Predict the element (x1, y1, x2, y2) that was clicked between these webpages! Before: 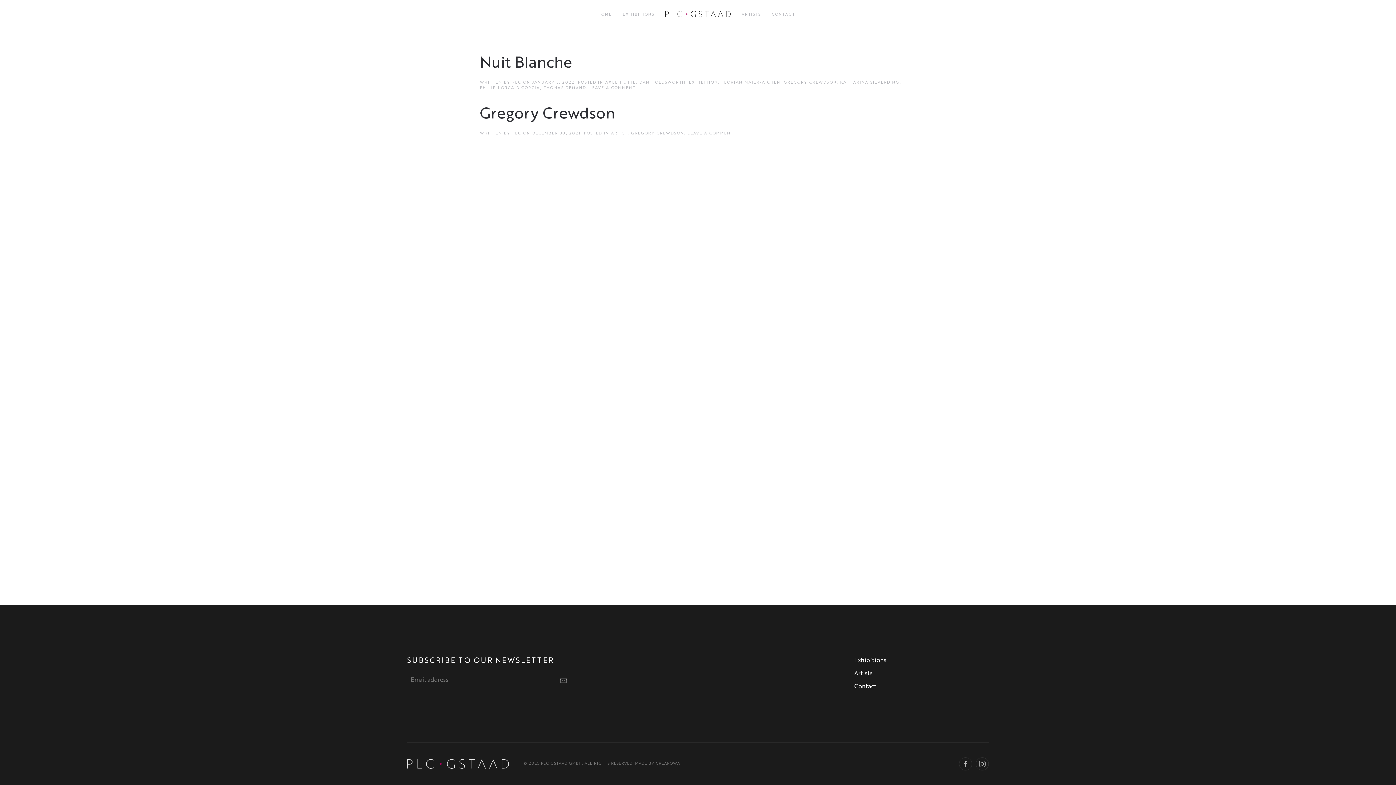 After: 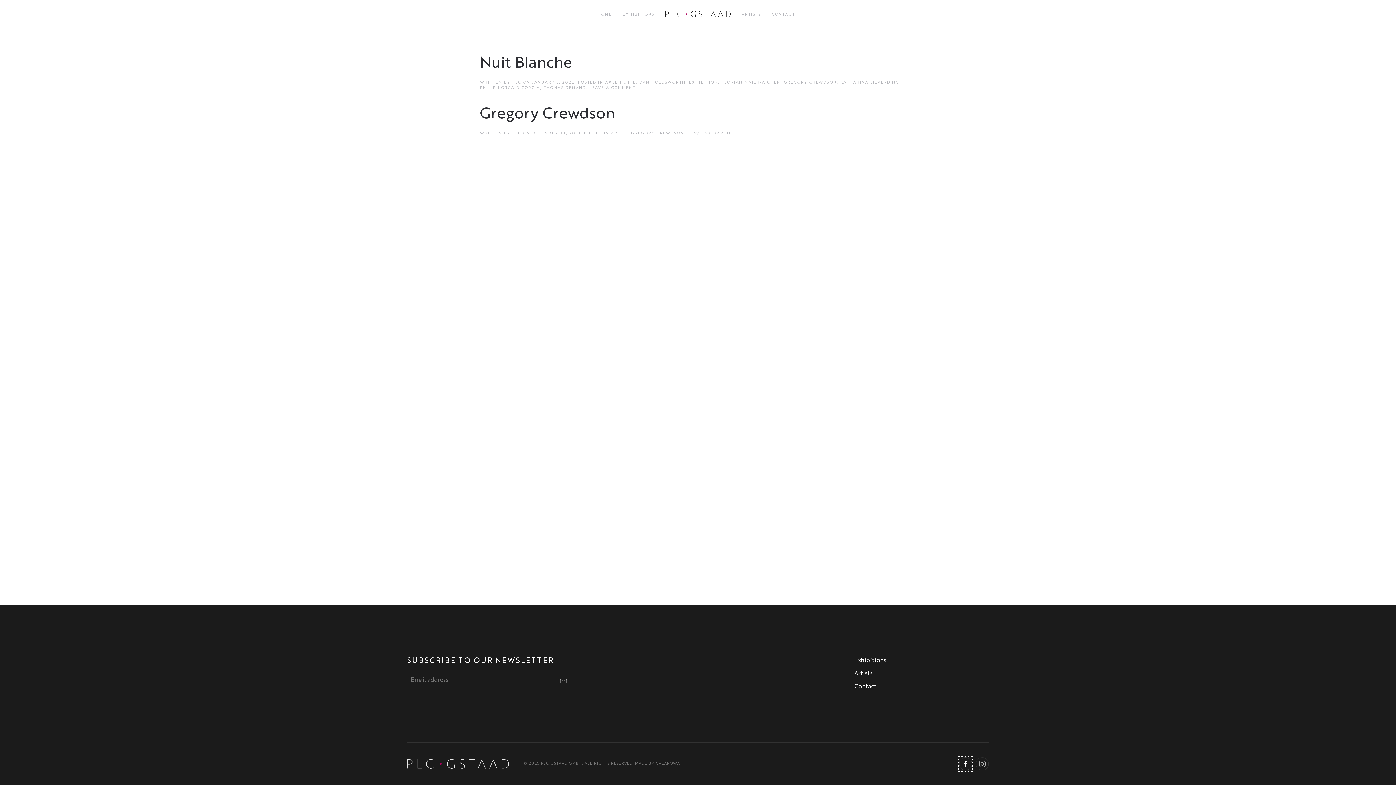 Action: bbox: (959, 757, 972, 770)